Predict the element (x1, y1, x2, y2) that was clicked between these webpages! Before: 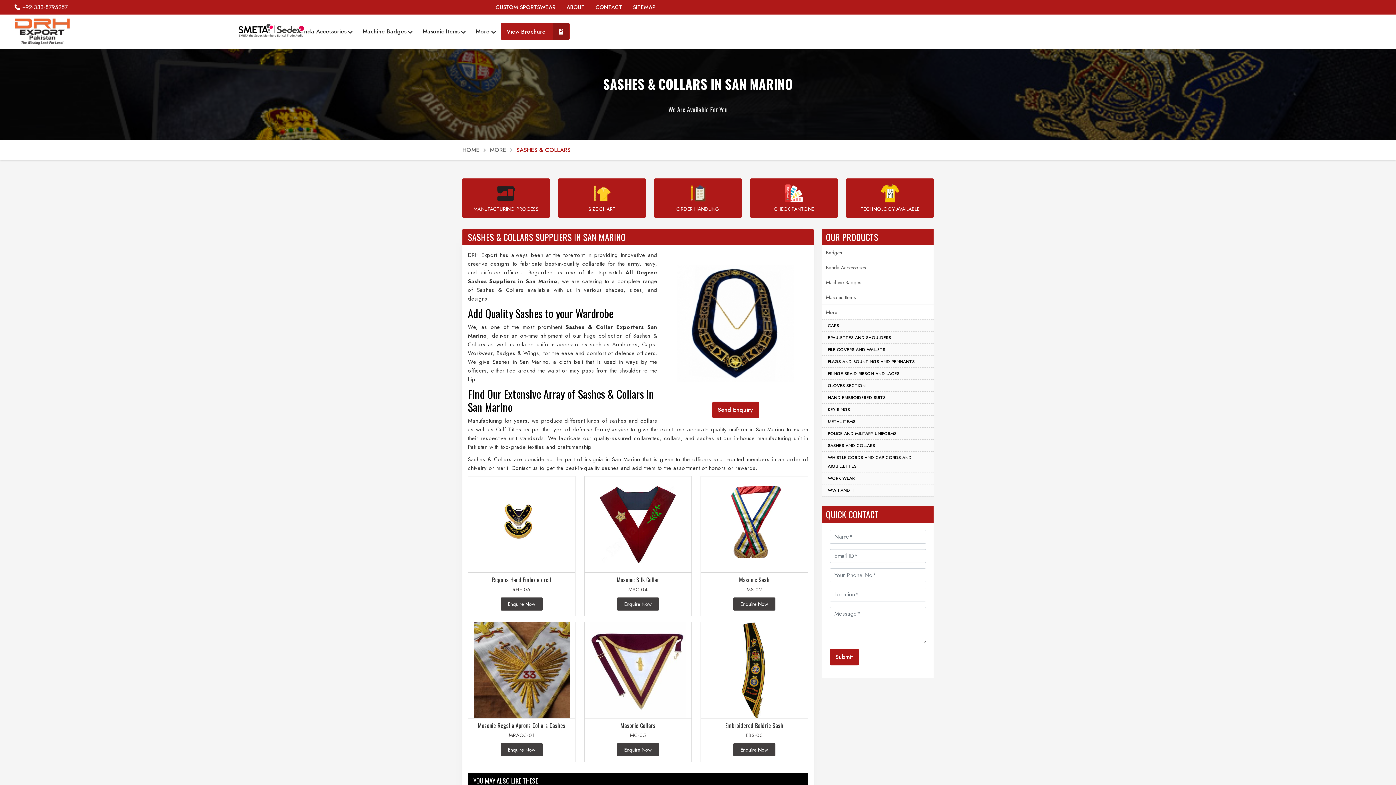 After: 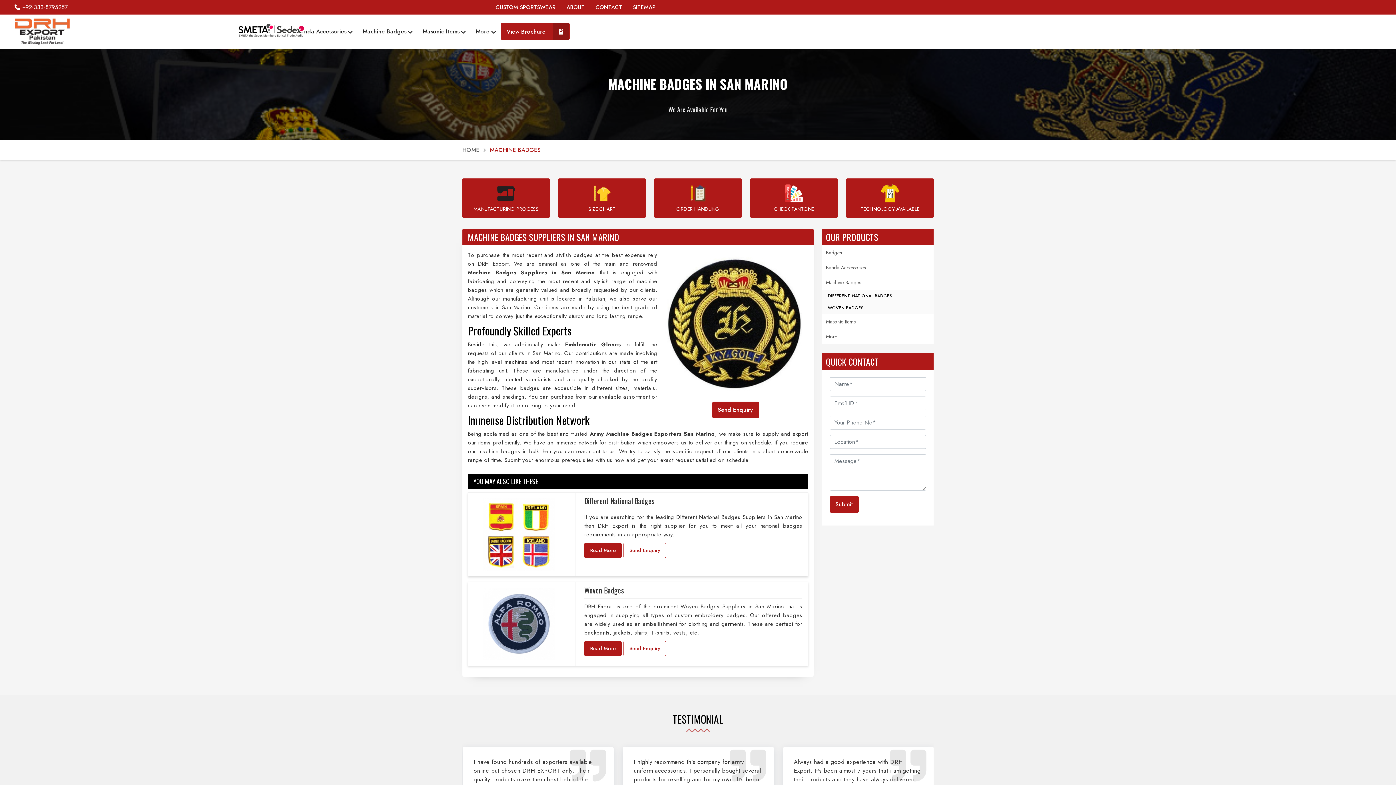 Action: label: Machine Badges bbox: (822, 275, 933, 289)